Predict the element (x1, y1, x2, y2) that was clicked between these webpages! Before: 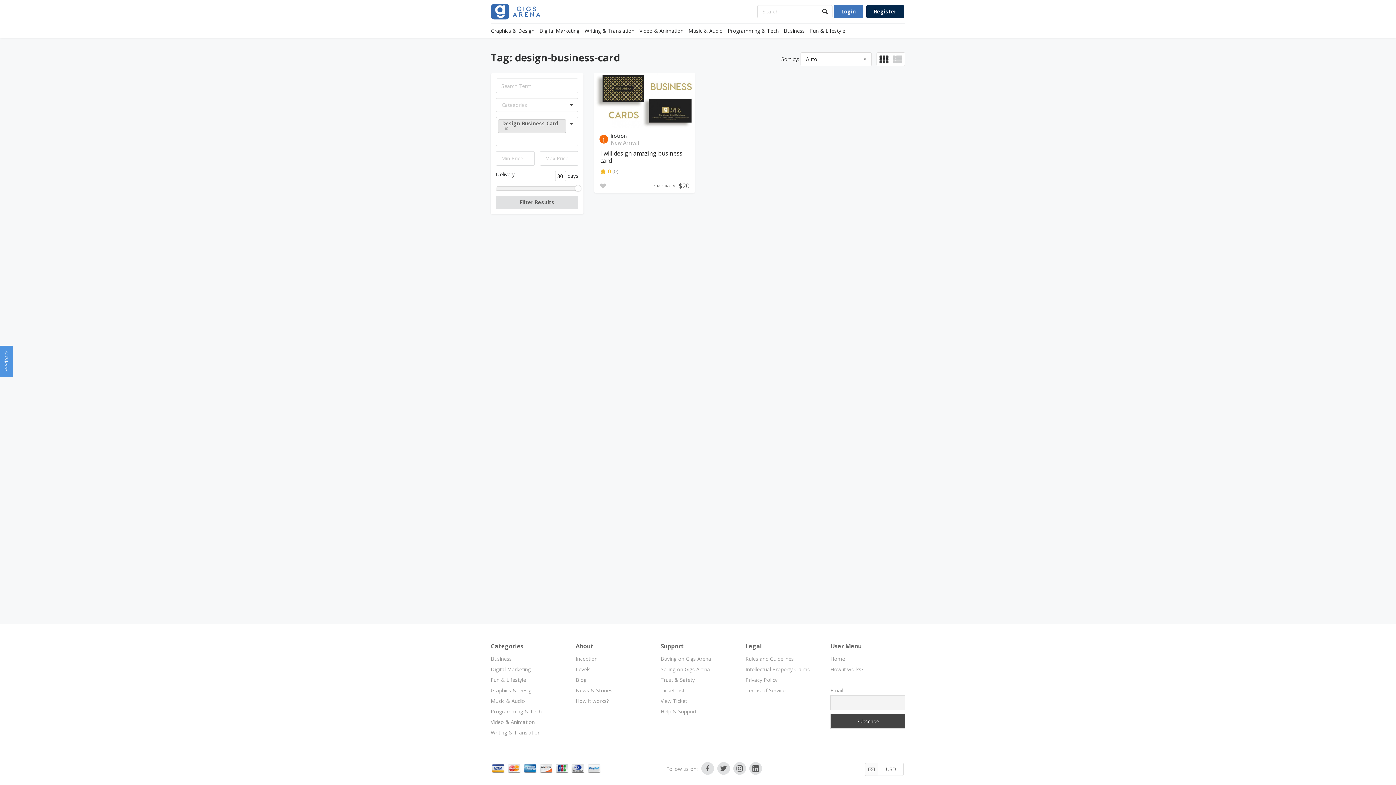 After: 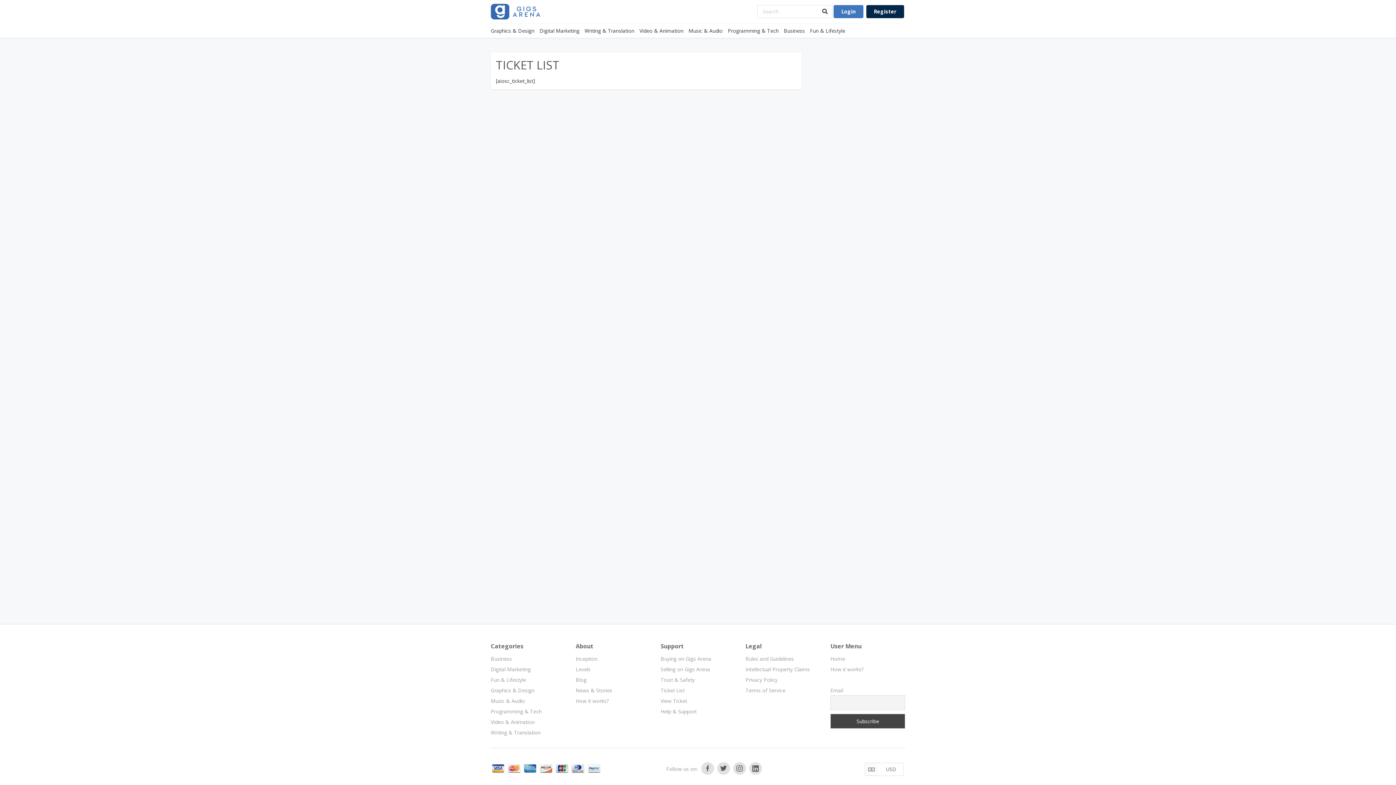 Action: bbox: (660, 687, 684, 694) label: Ticket List